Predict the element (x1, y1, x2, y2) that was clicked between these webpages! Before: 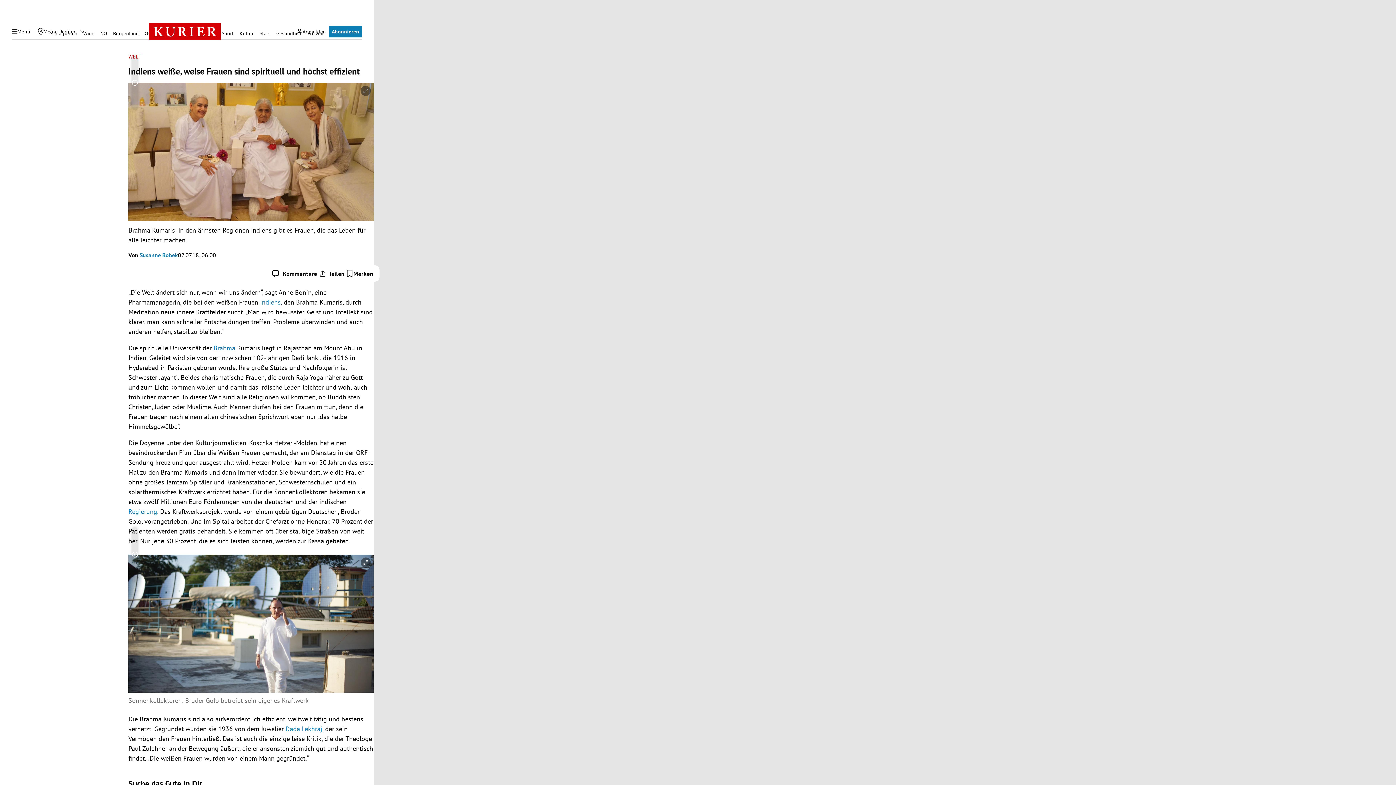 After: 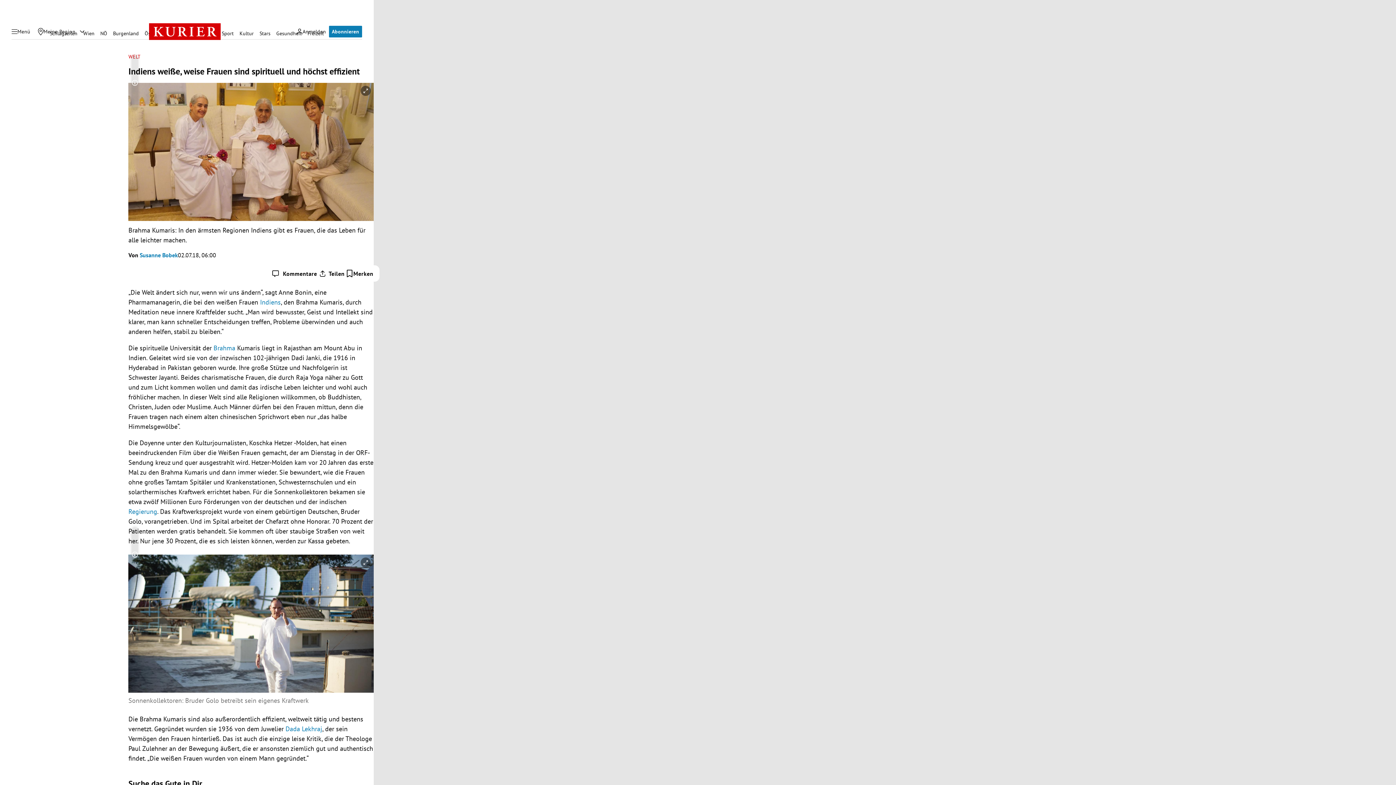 Action: label: Indiens bbox: (260, 298, 280, 306)